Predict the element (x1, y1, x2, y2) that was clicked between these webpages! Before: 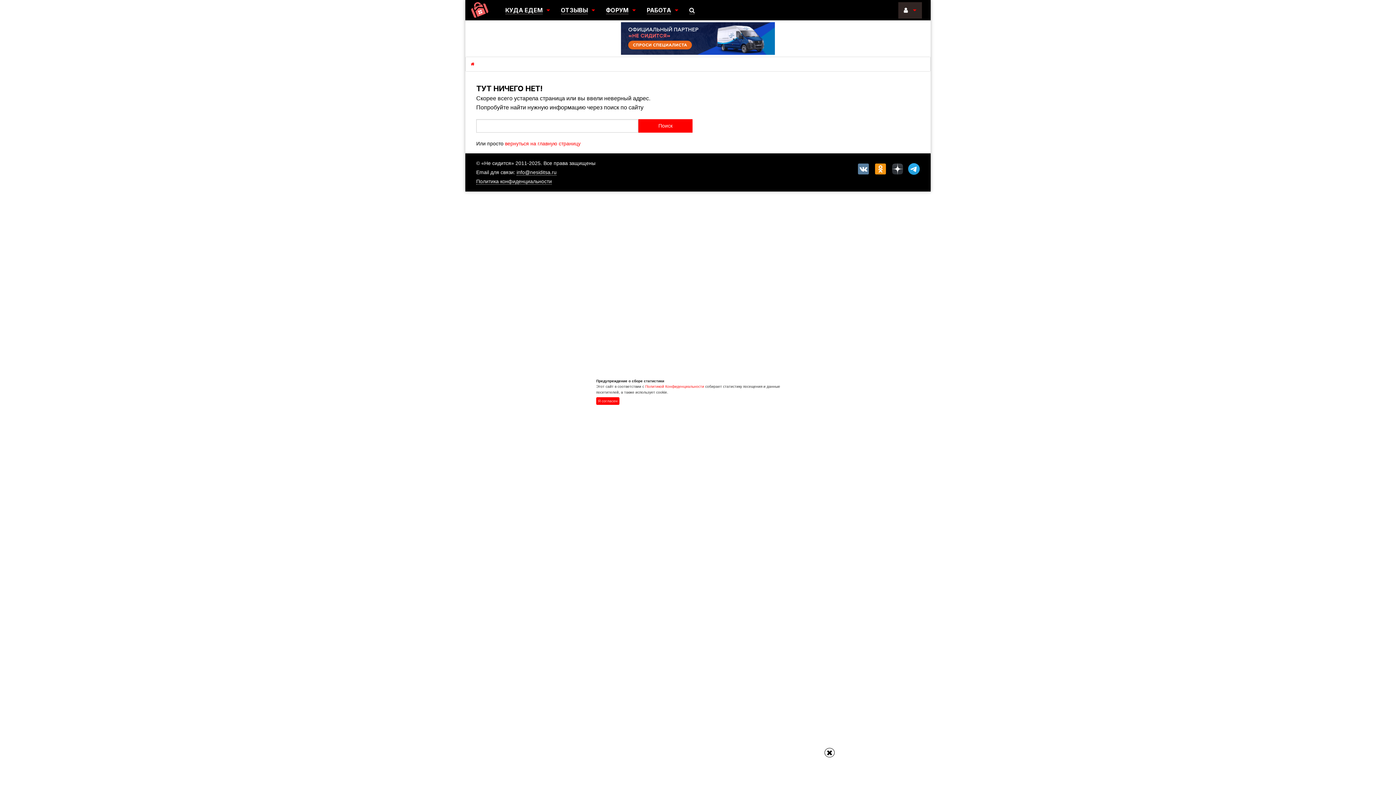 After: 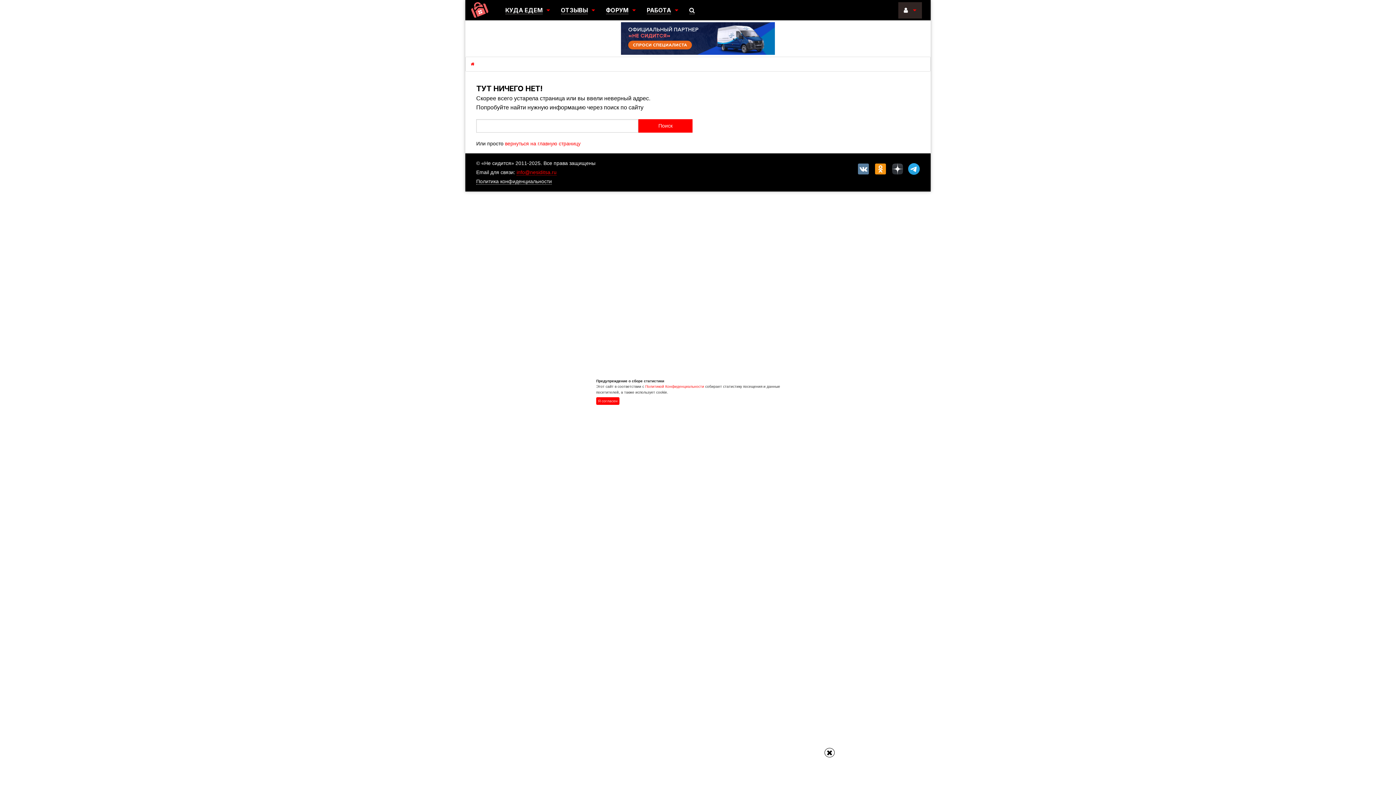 Action: bbox: (516, 169, 556, 175) label: info@nesiditsa.ru